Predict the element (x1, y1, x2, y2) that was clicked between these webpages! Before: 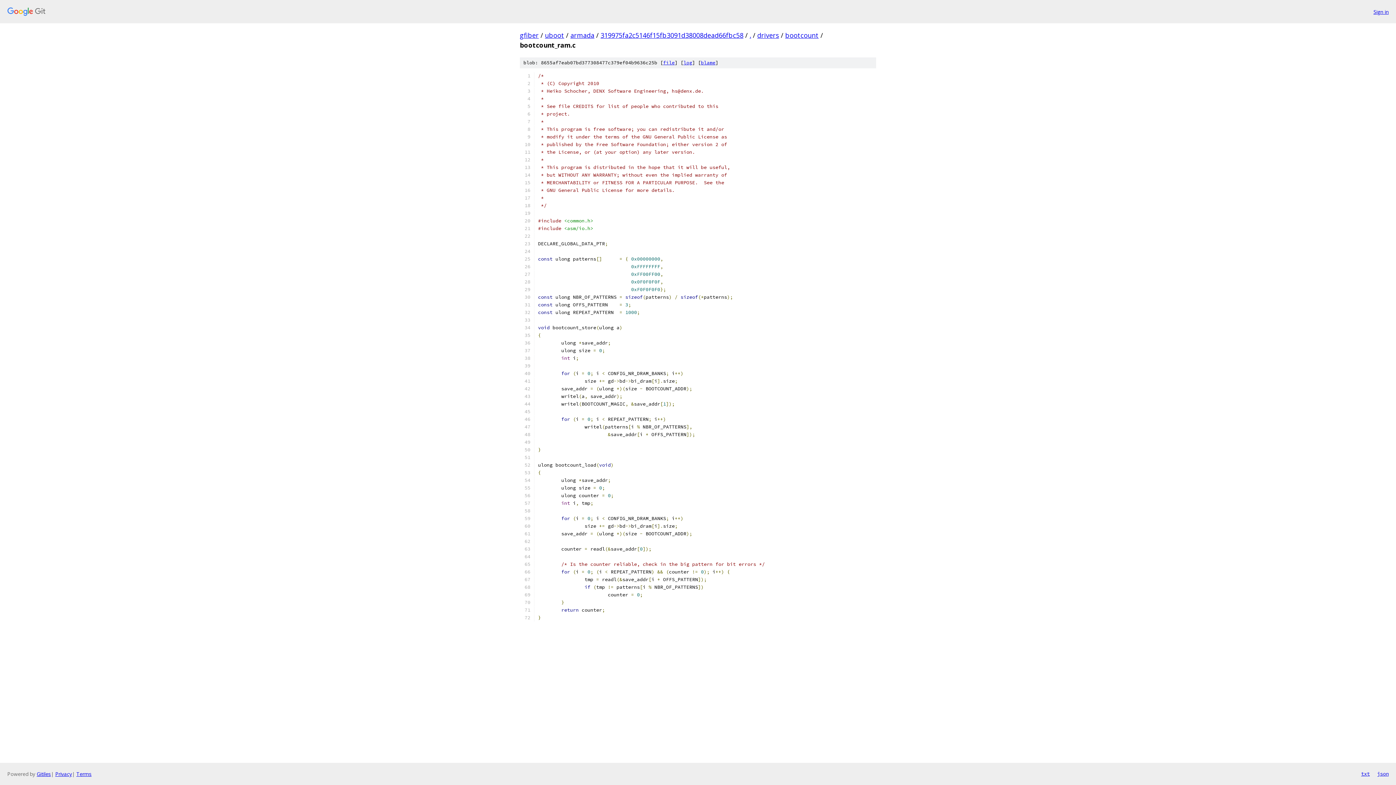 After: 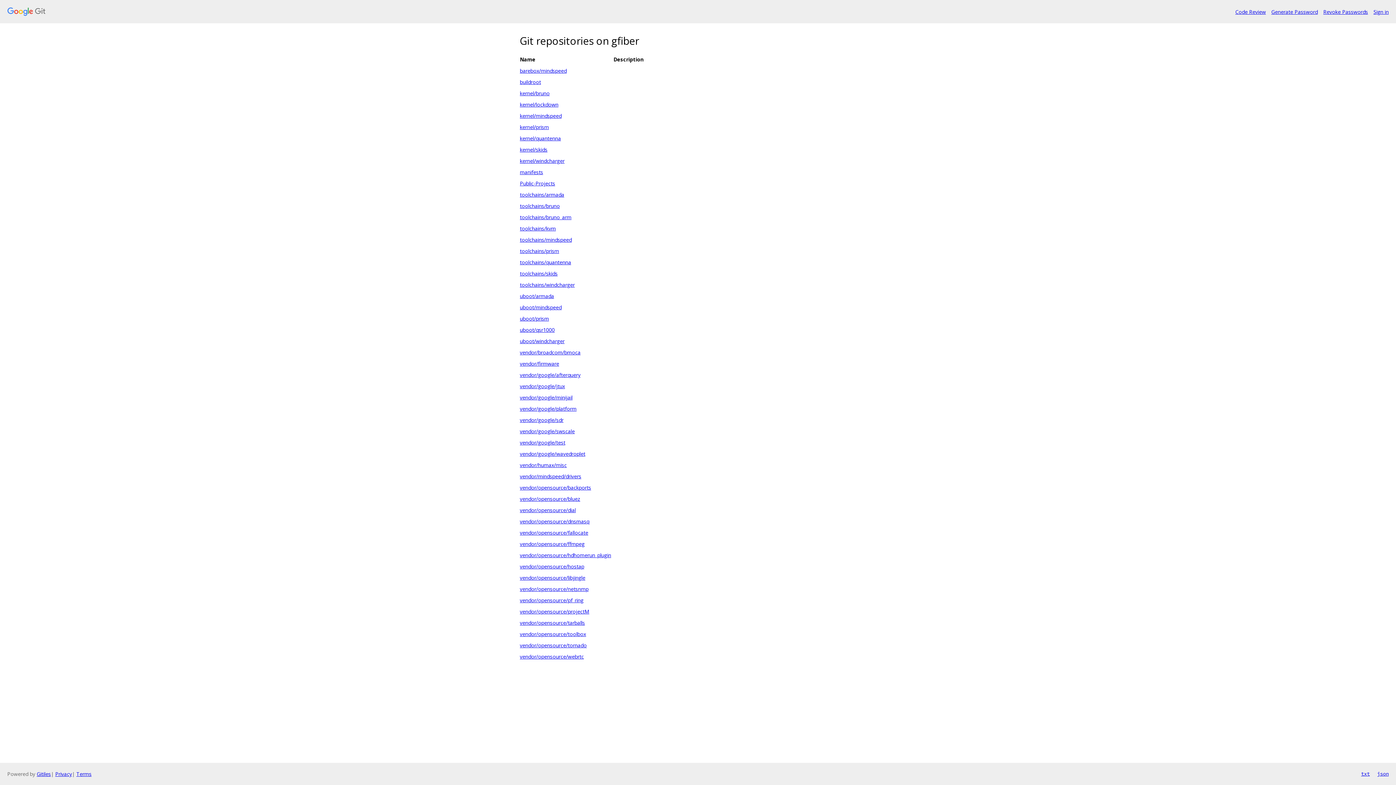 Action: bbox: (7, 7, 1368, 16)